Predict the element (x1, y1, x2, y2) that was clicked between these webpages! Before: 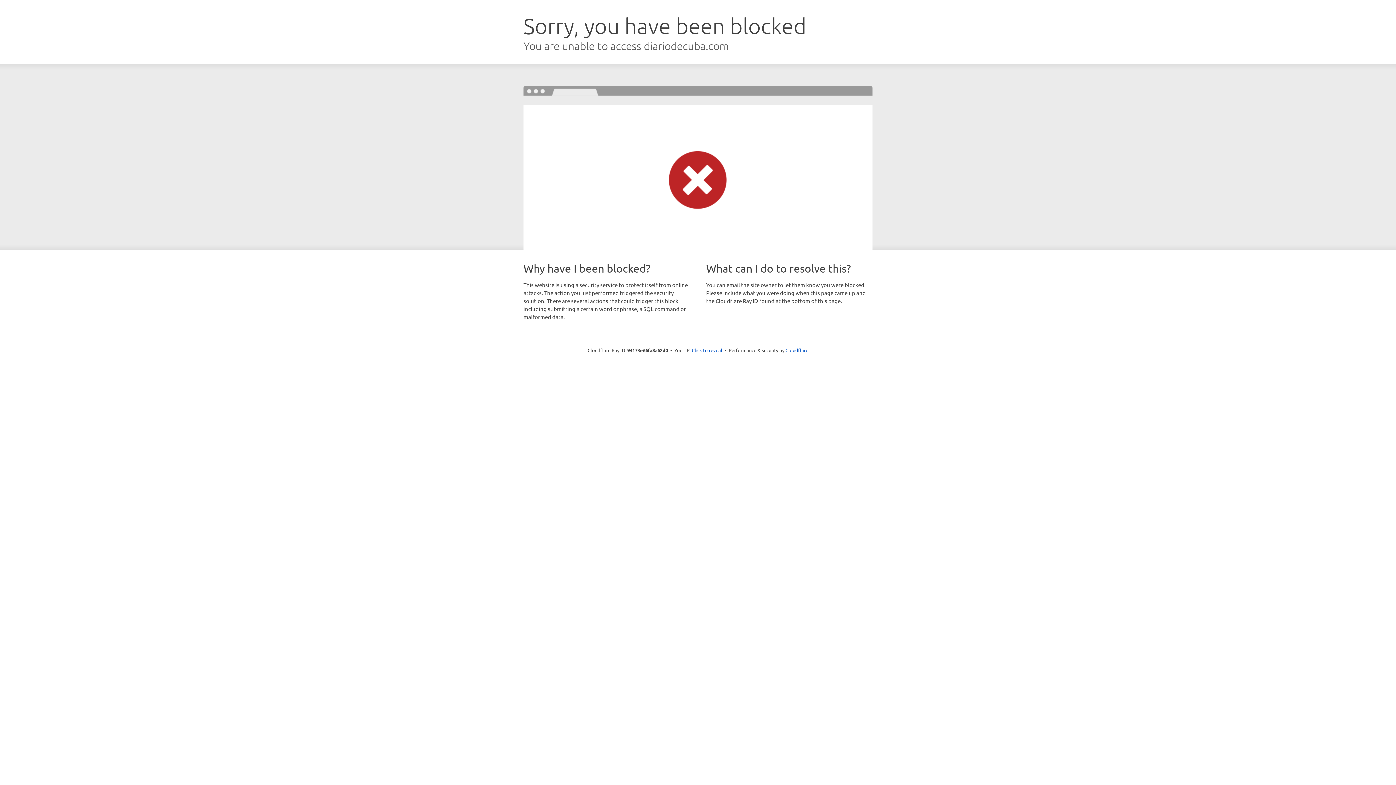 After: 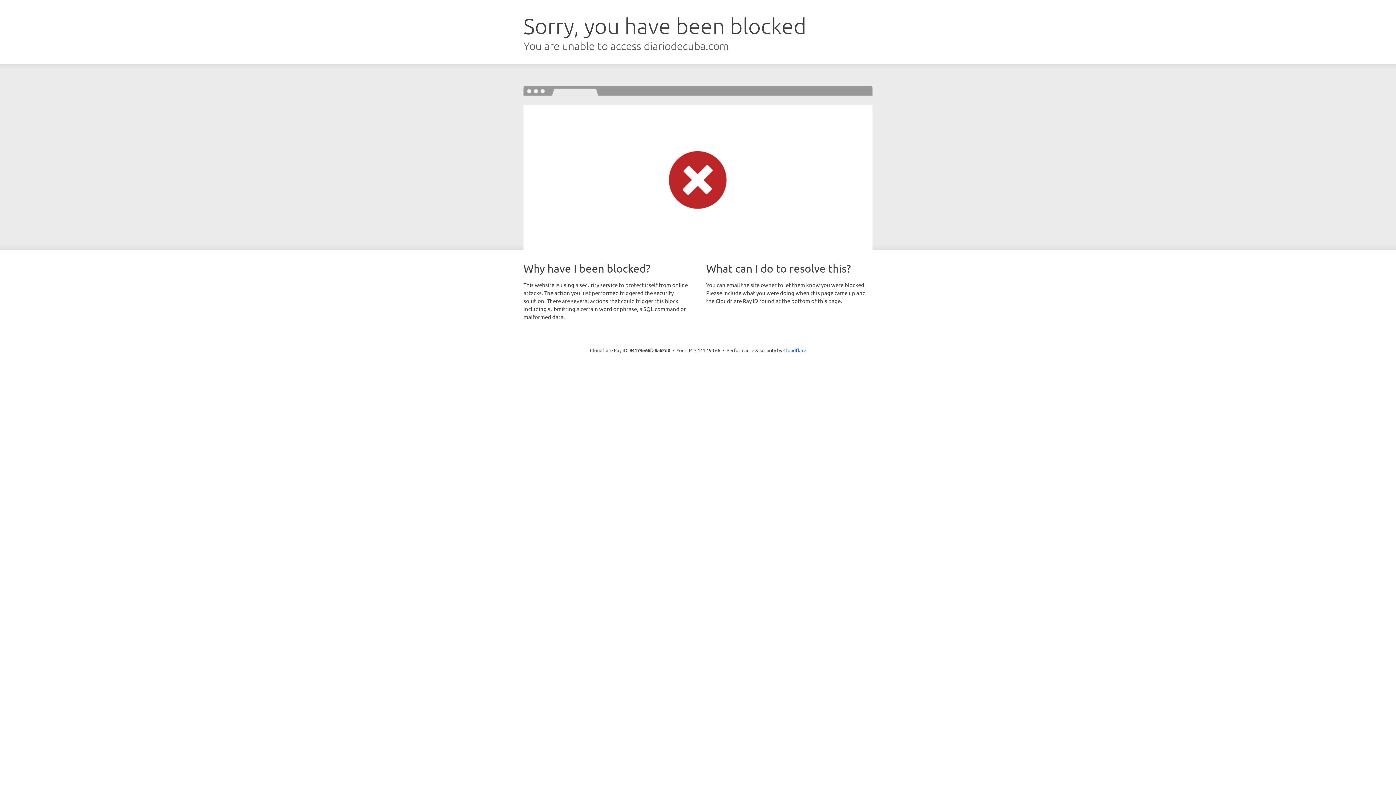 Action: label: Click to reveal bbox: (692, 346, 722, 353)